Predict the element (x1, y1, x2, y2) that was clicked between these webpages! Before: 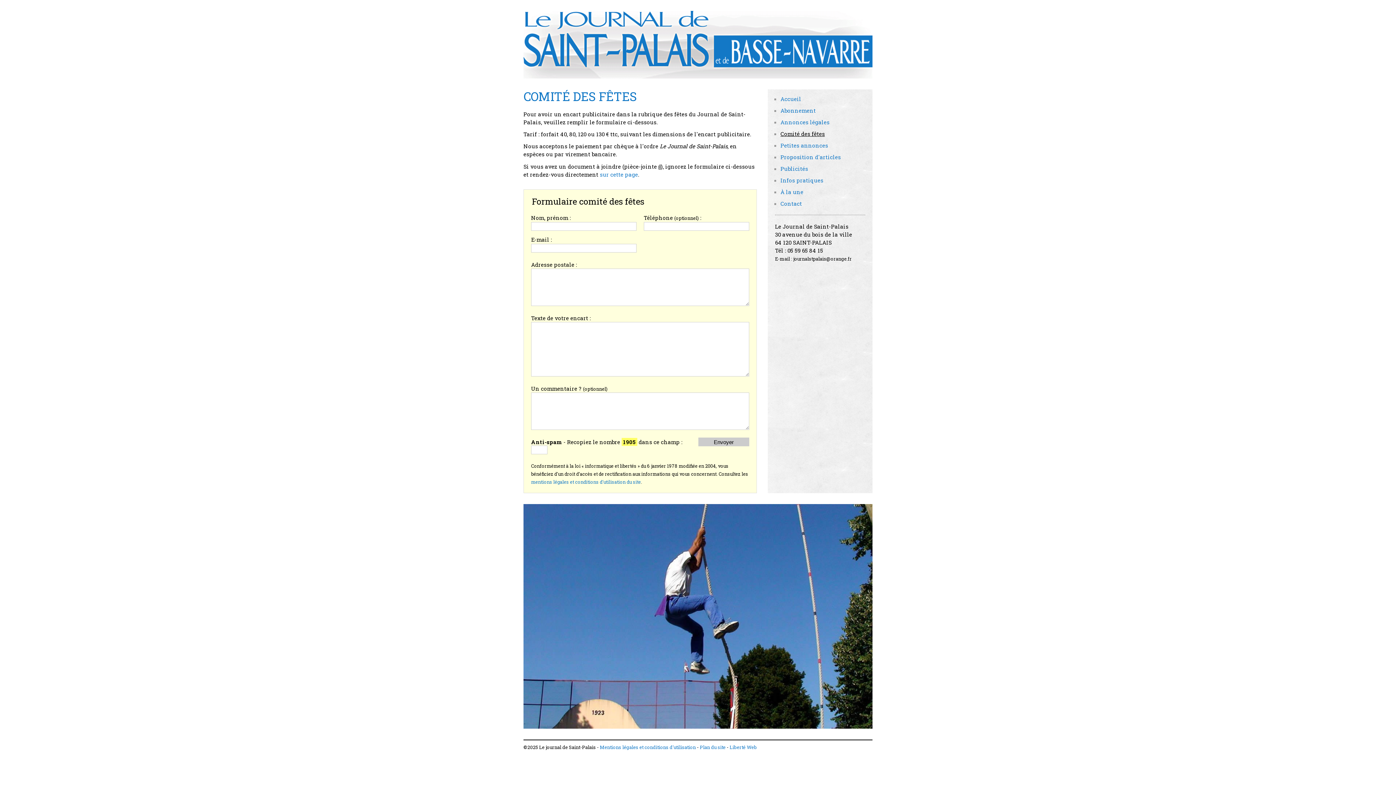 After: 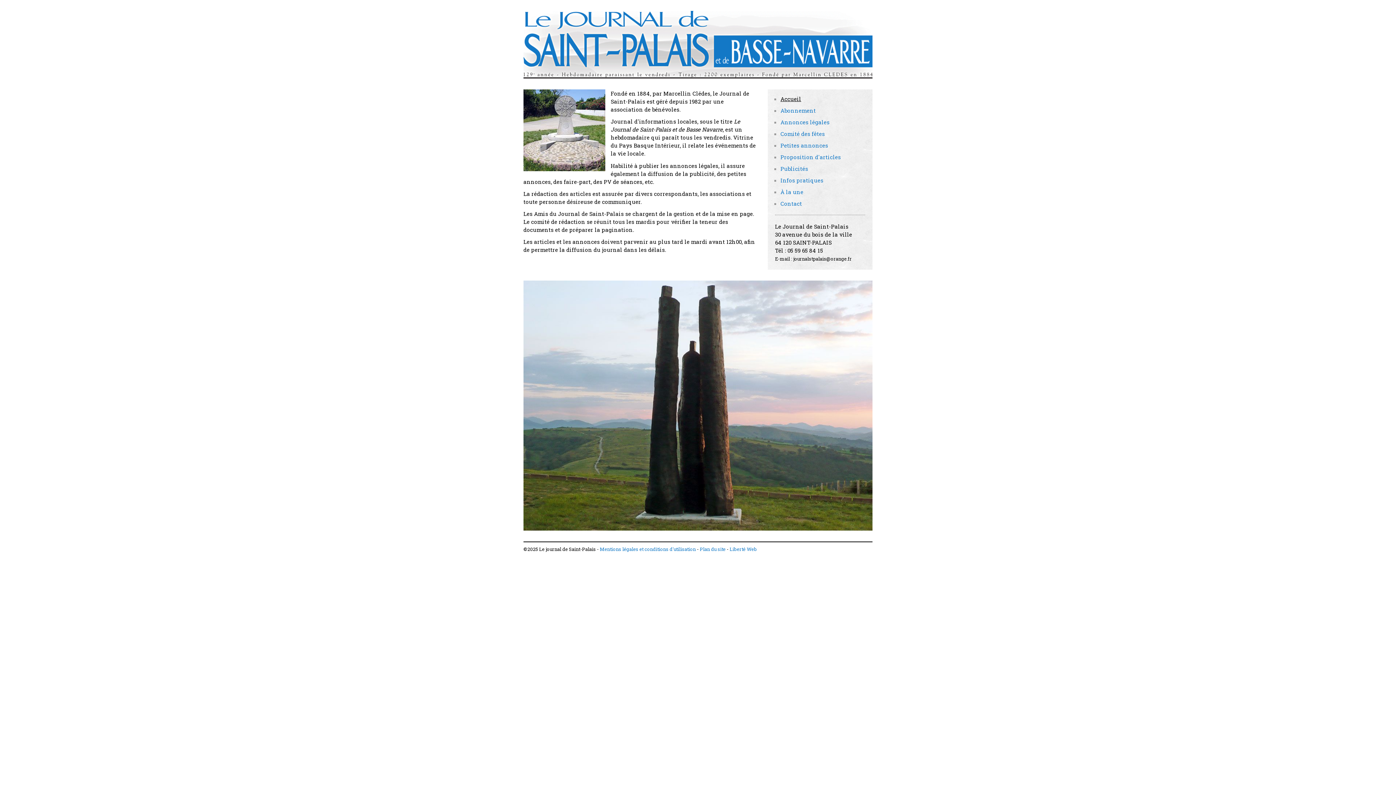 Action: bbox: (780, 95, 801, 102) label: Accueil